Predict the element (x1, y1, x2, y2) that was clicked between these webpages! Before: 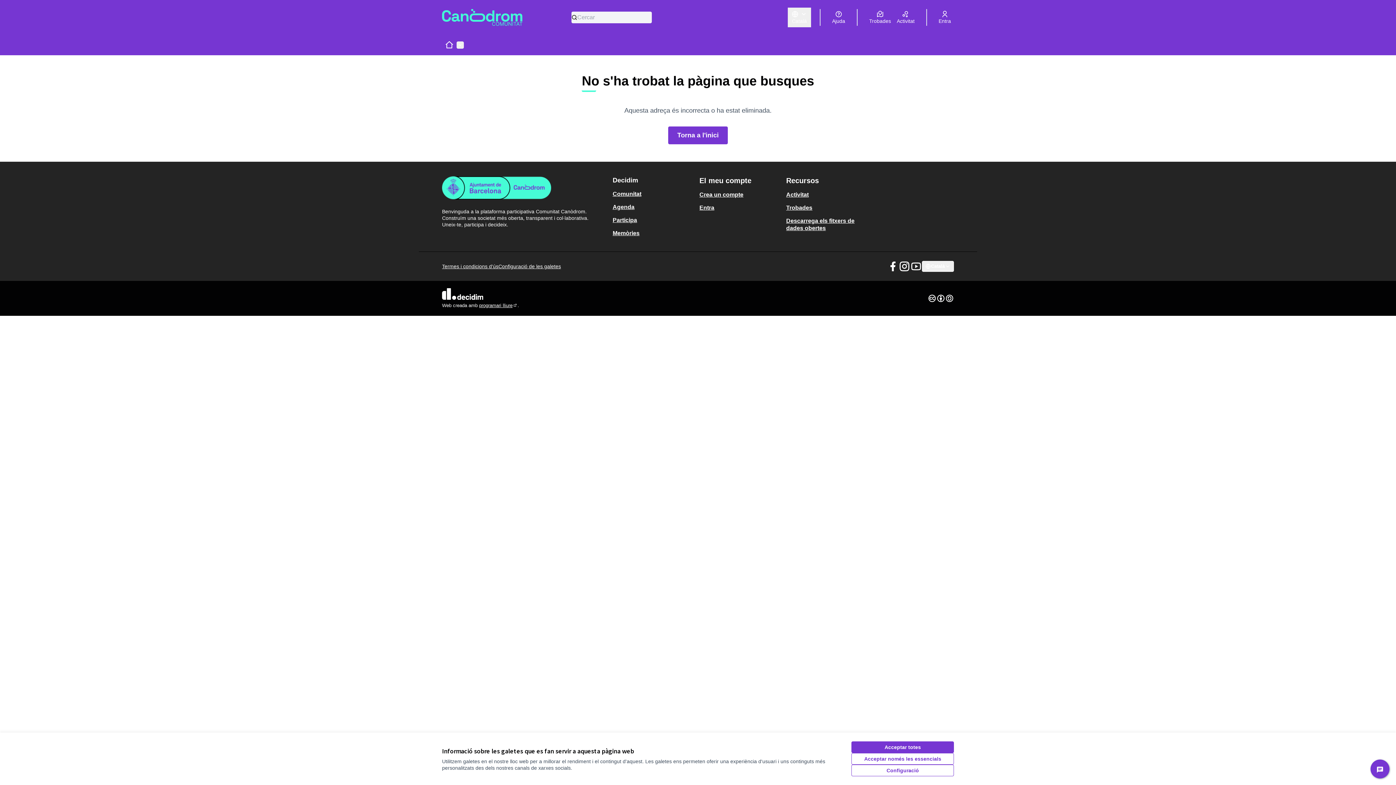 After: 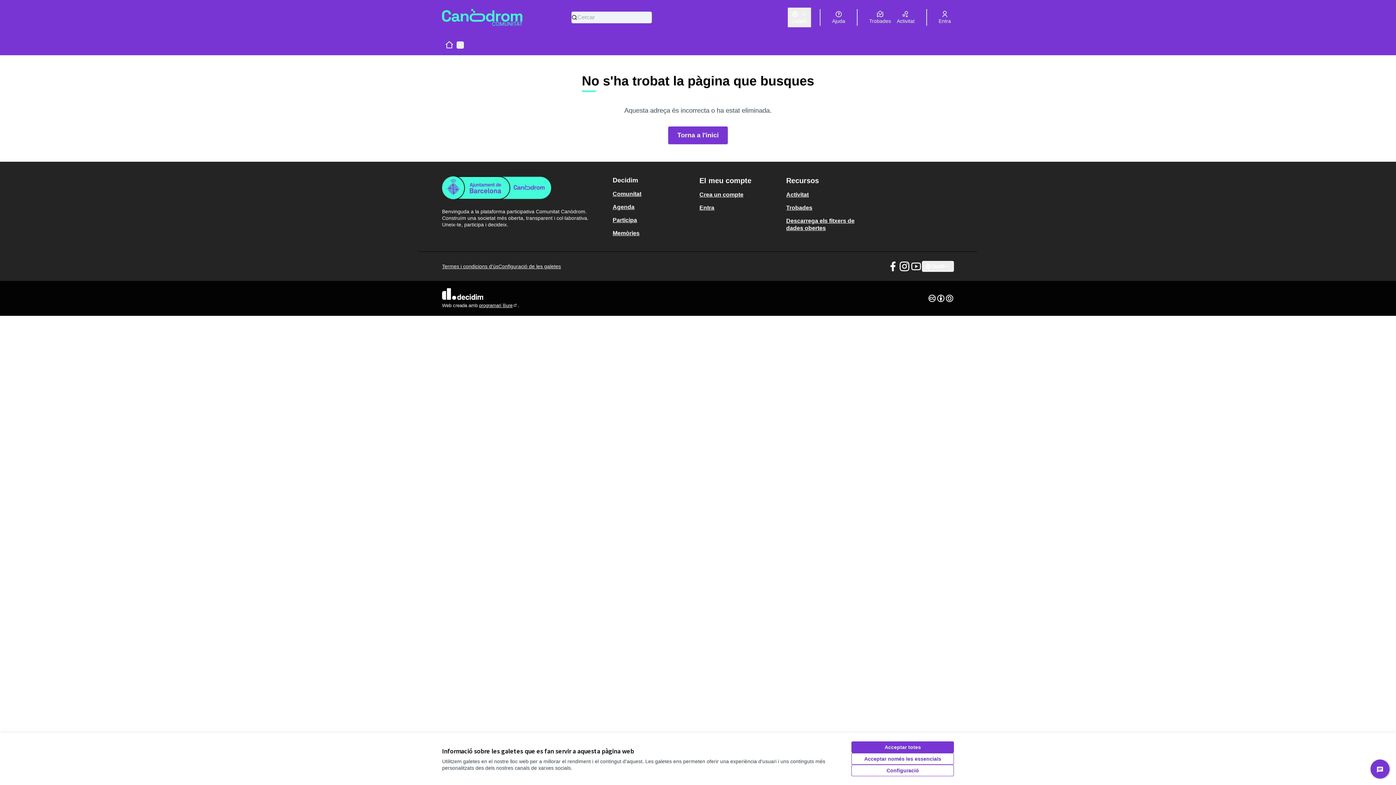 Action: label: (Link externo) bbox: (442, 288, 519, 300)